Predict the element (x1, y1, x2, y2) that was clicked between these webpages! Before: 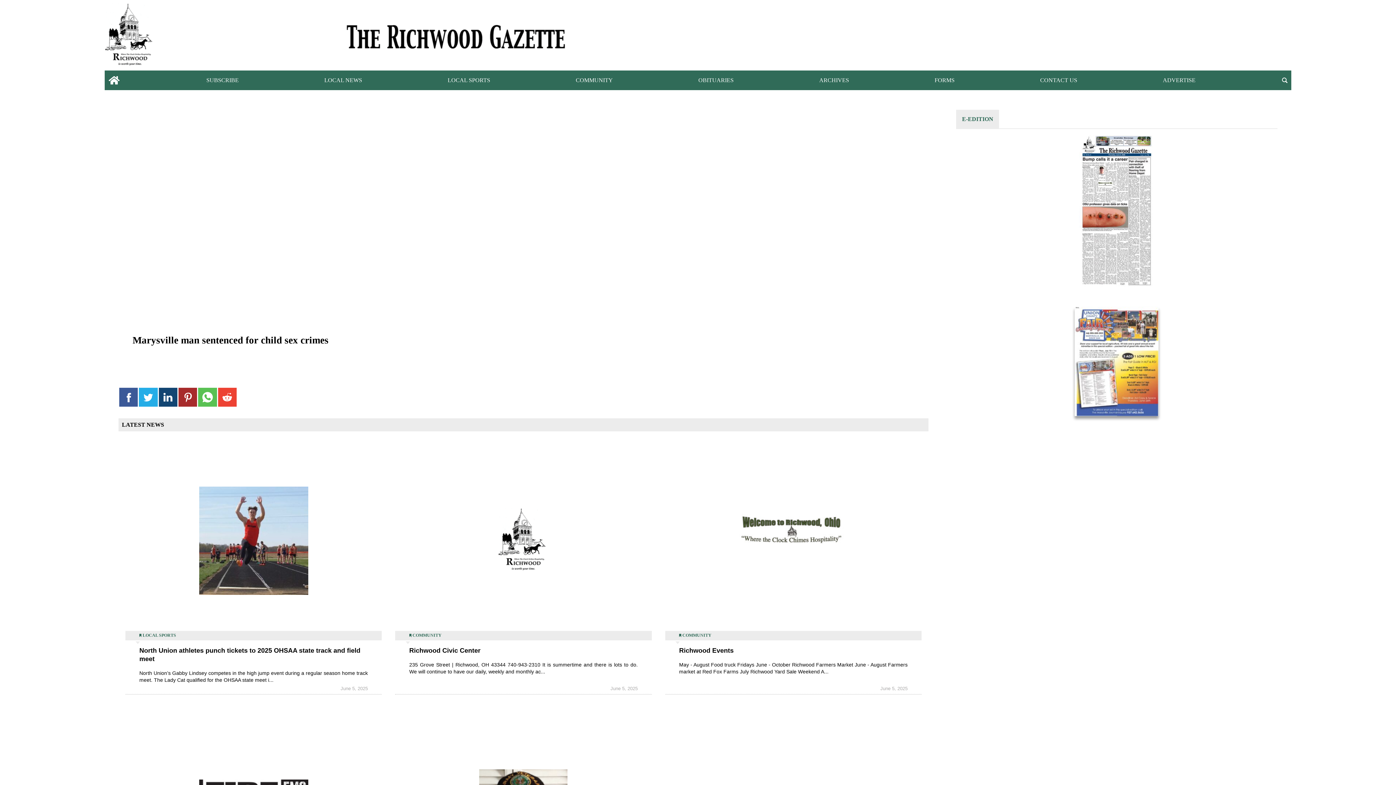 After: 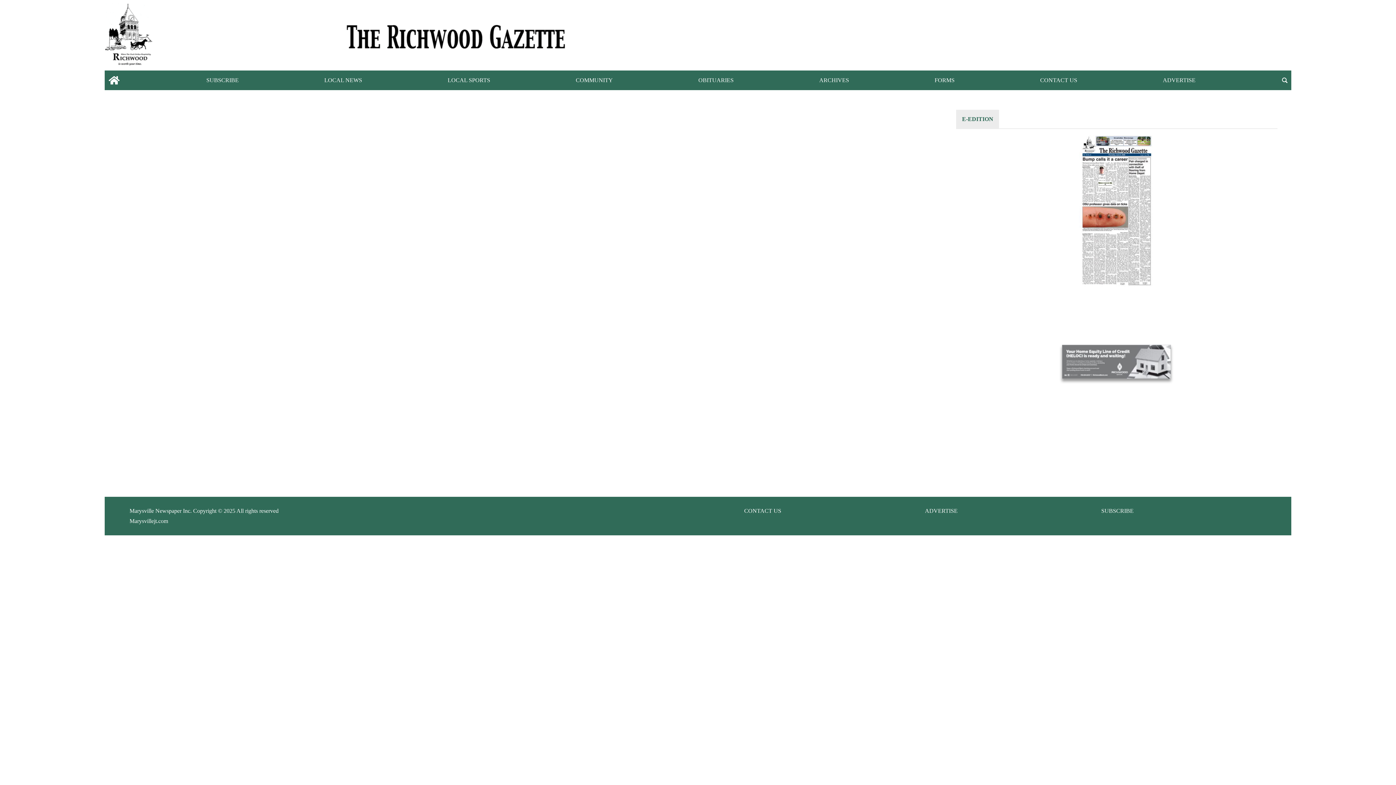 Action: label: CONTACT US bbox: (1037, 75, 1080, 85)